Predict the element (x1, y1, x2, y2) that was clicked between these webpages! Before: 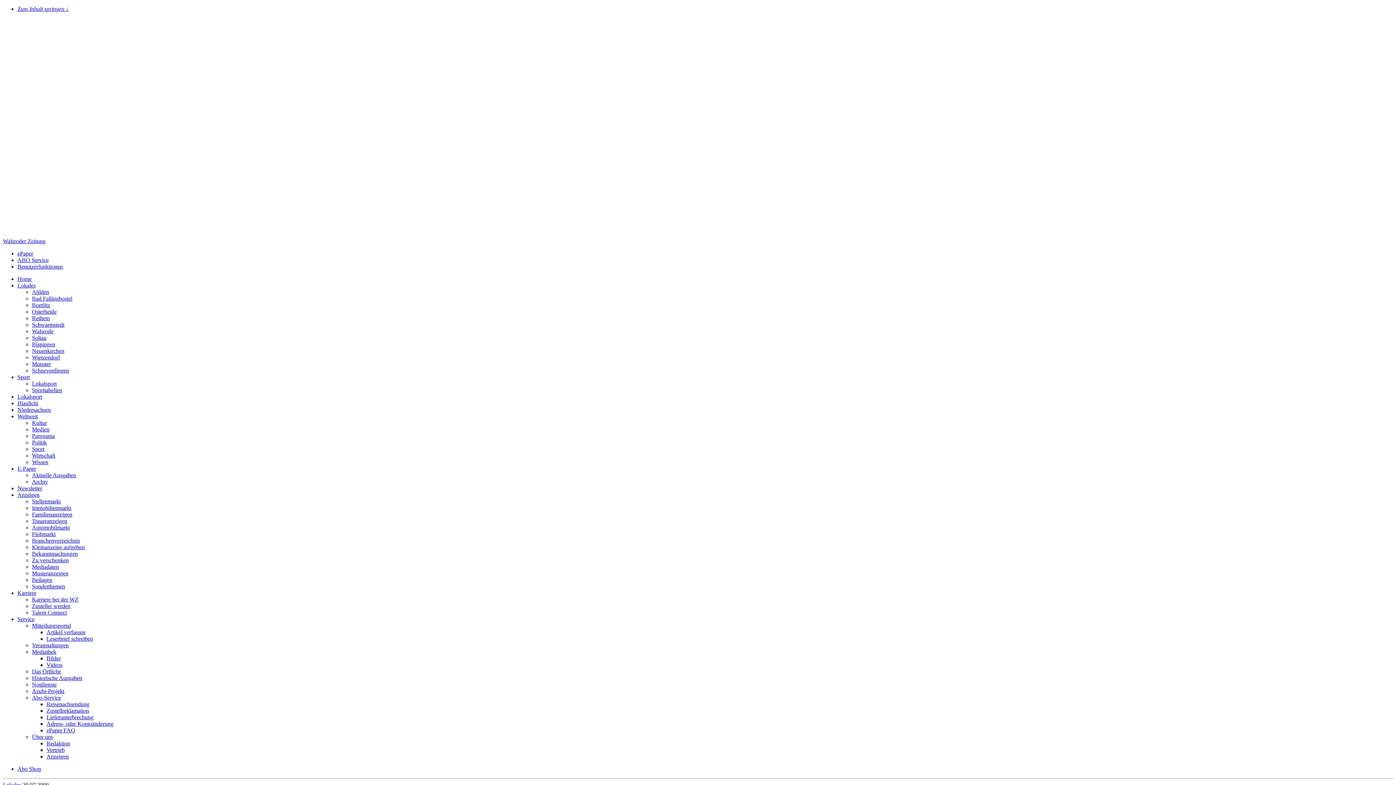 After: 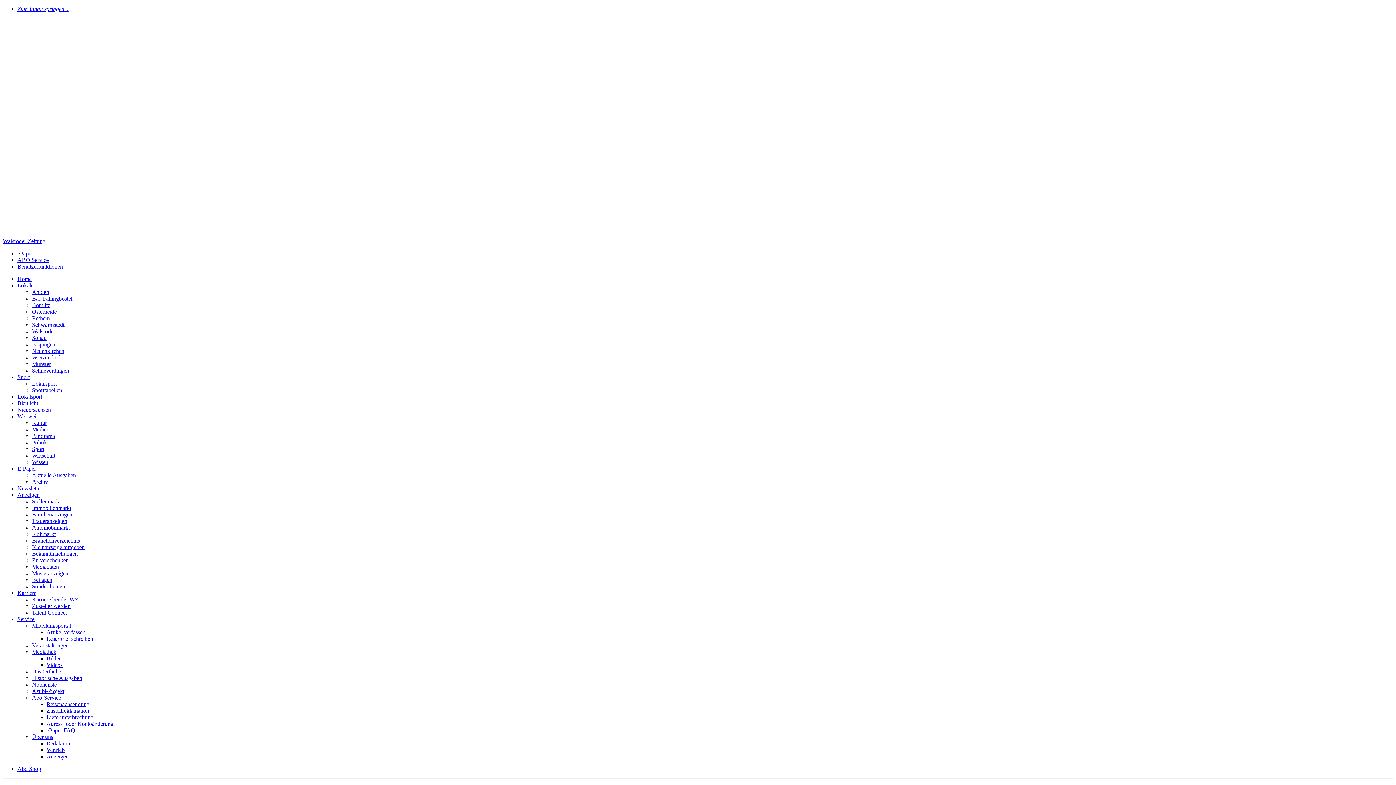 Action: label: Notdienste bbox: (32, 681, 56, 688)